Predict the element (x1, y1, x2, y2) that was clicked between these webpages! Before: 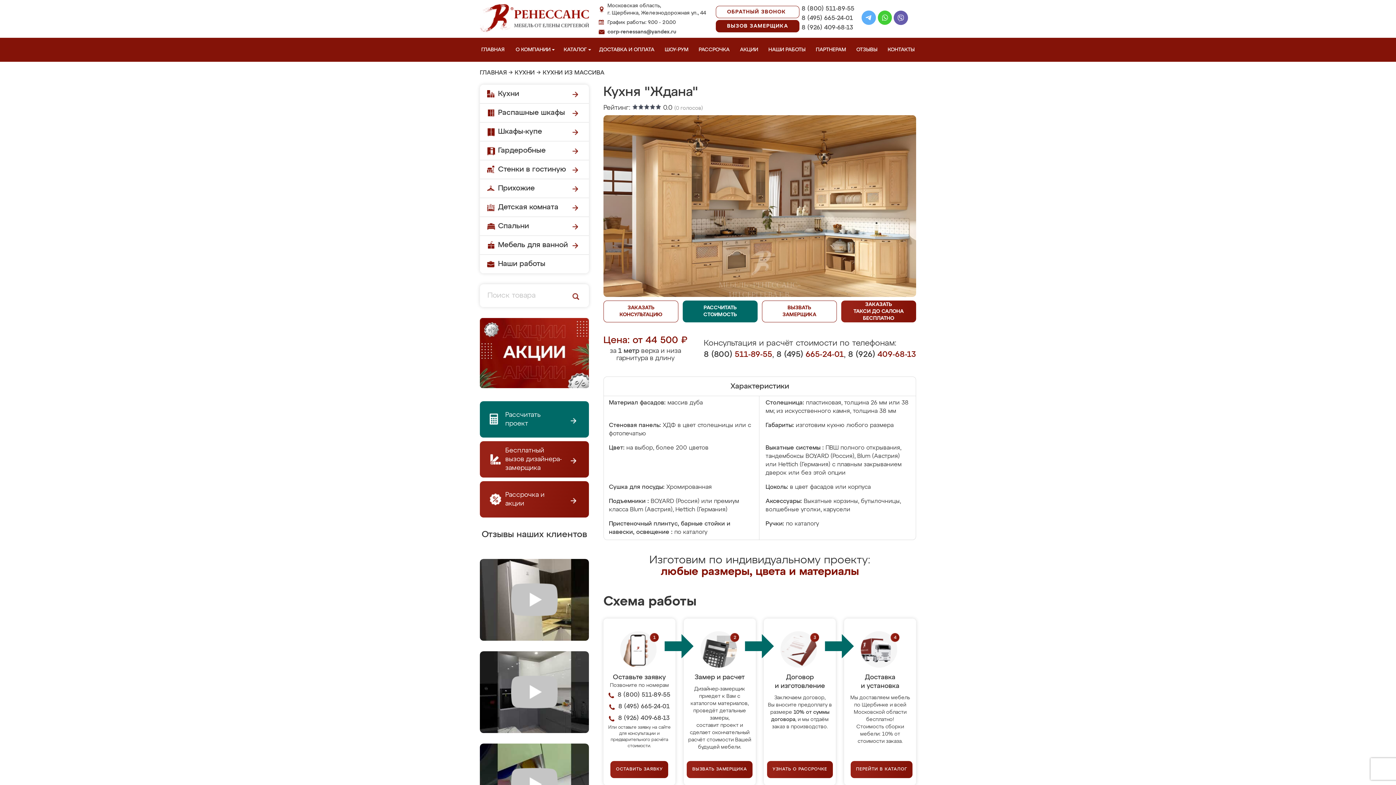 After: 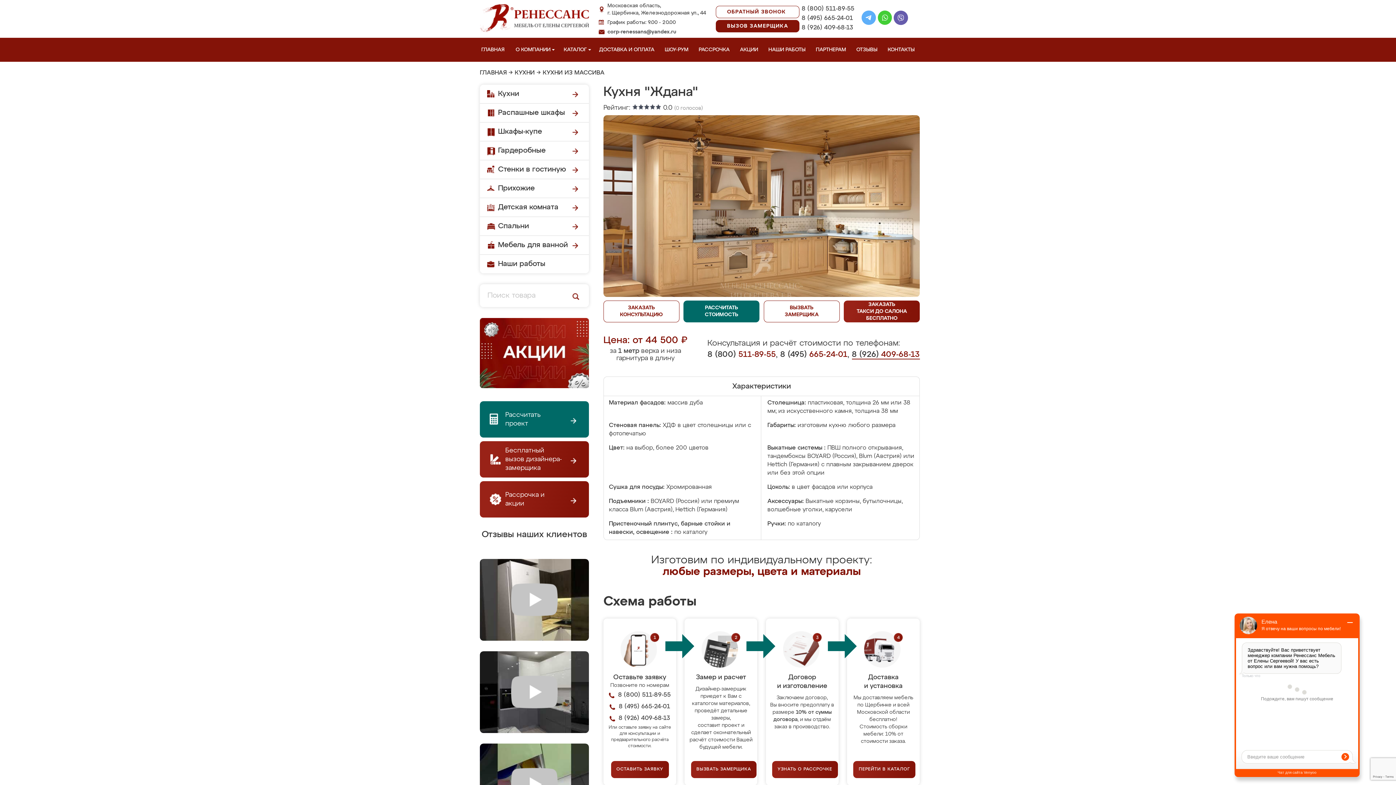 Action: bbox: (848, 350, 916, 358) label: 8 (926) 409-68-13